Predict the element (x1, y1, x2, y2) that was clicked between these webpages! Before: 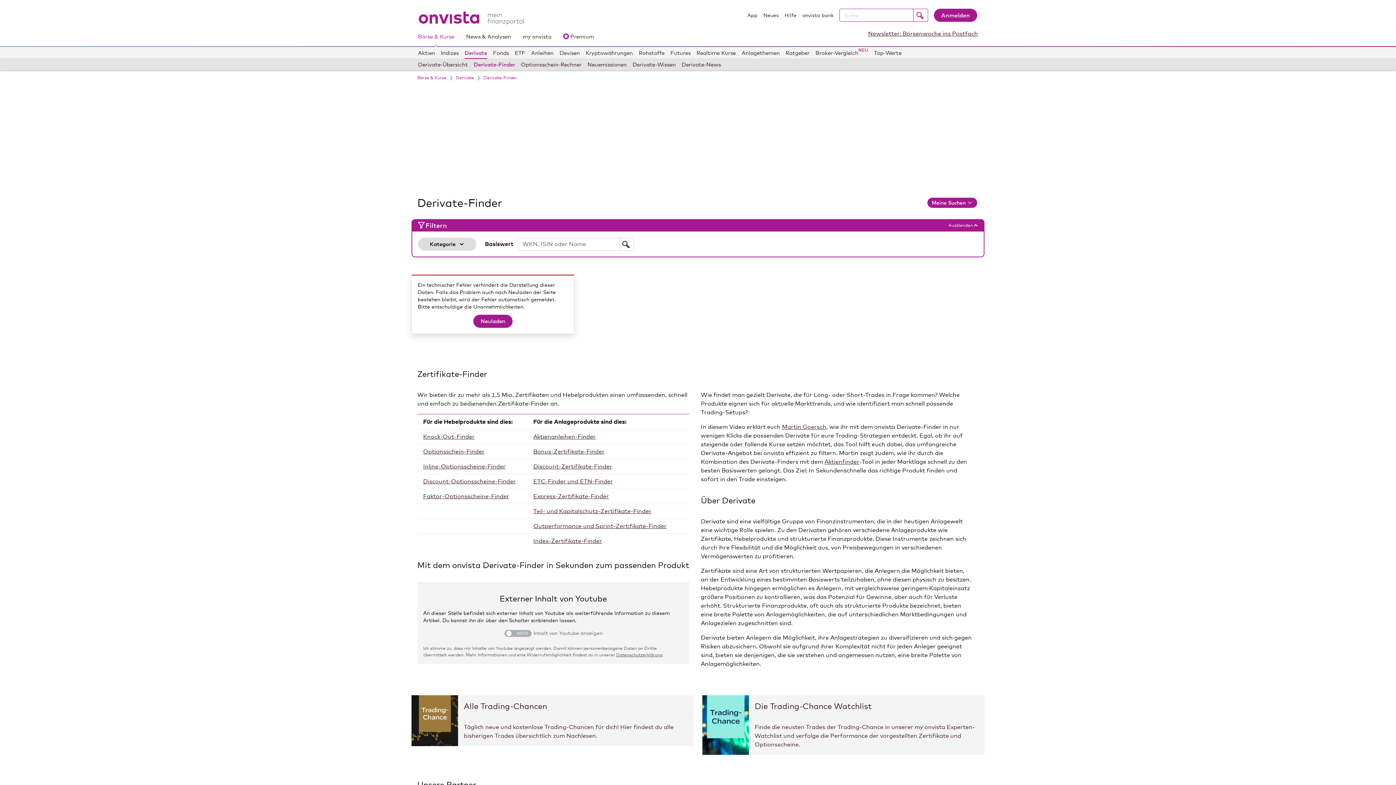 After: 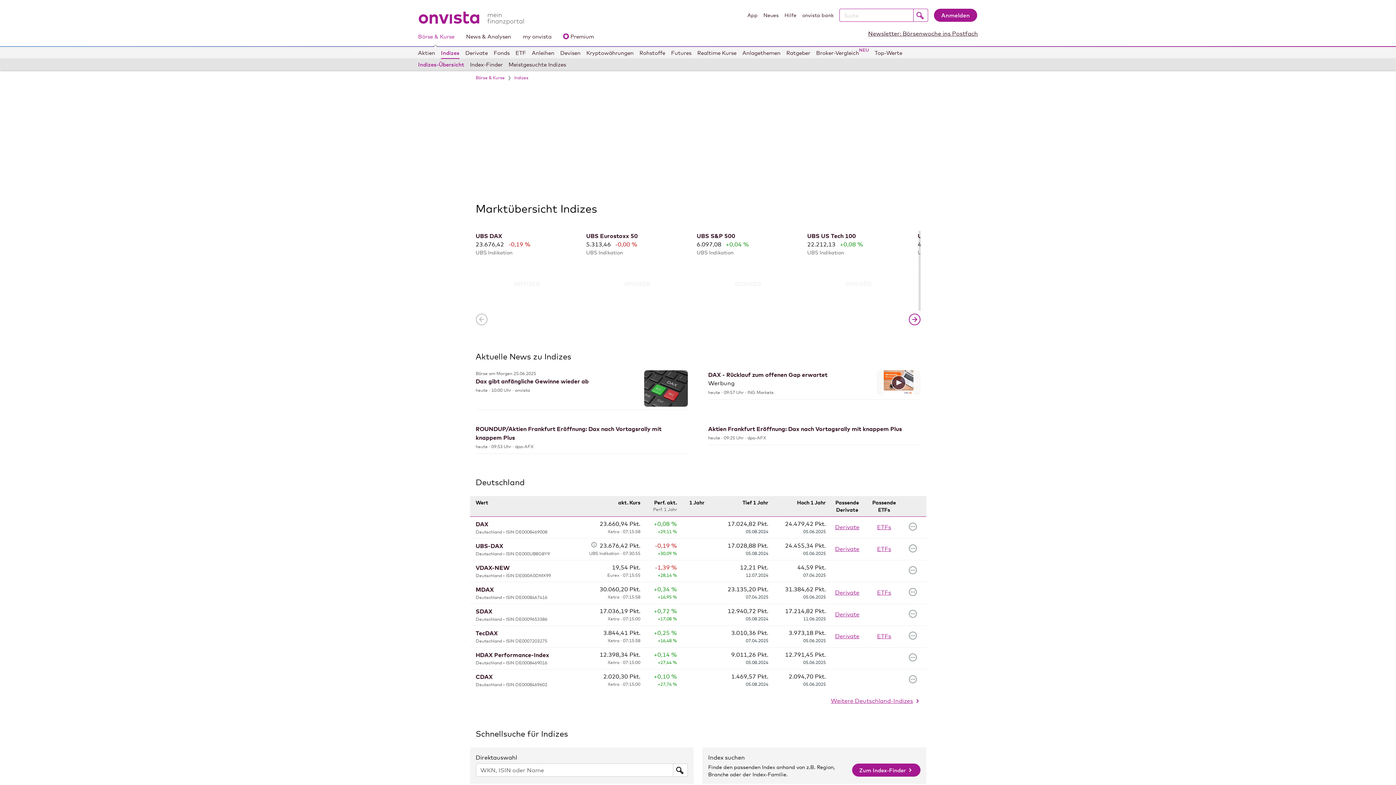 Action: bbox: (441, 47, 458, 58) label: Indizes